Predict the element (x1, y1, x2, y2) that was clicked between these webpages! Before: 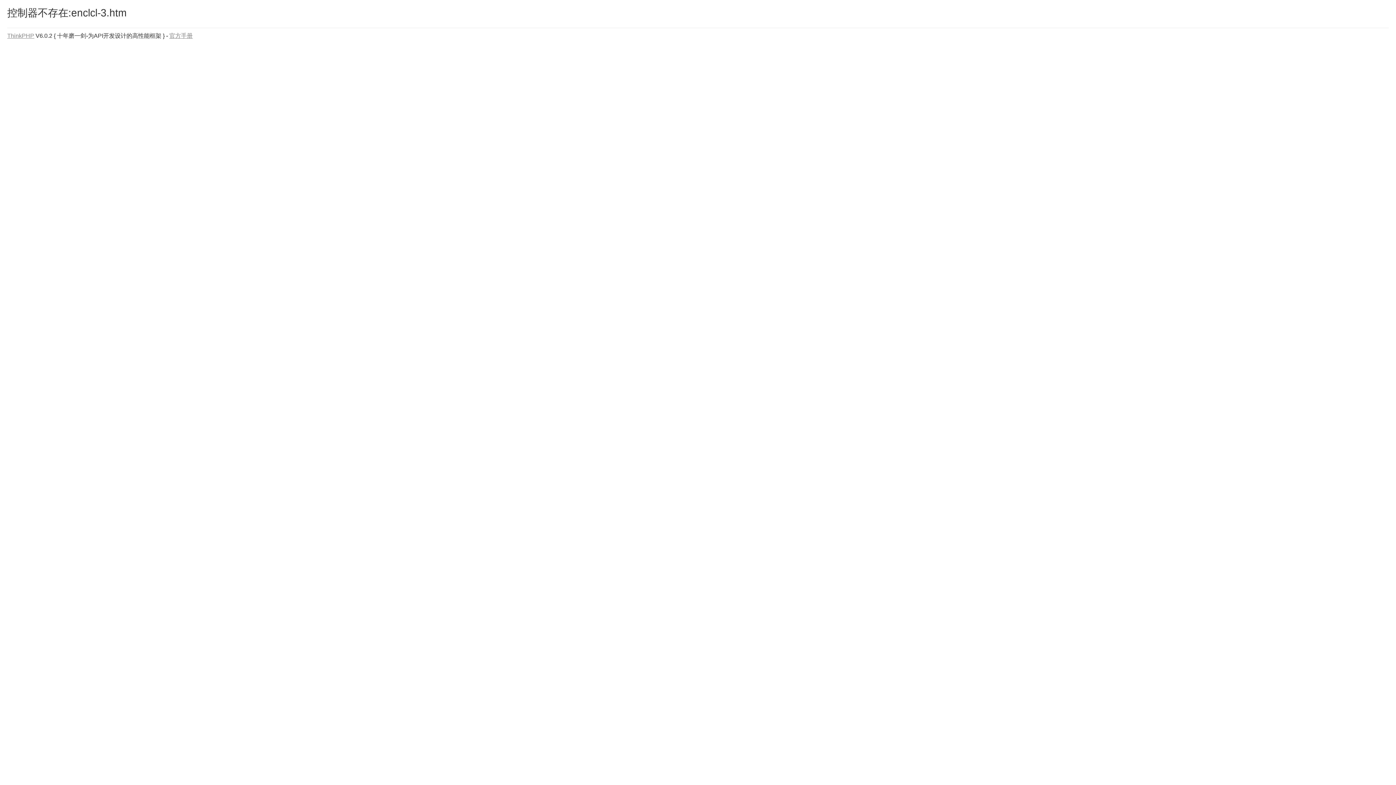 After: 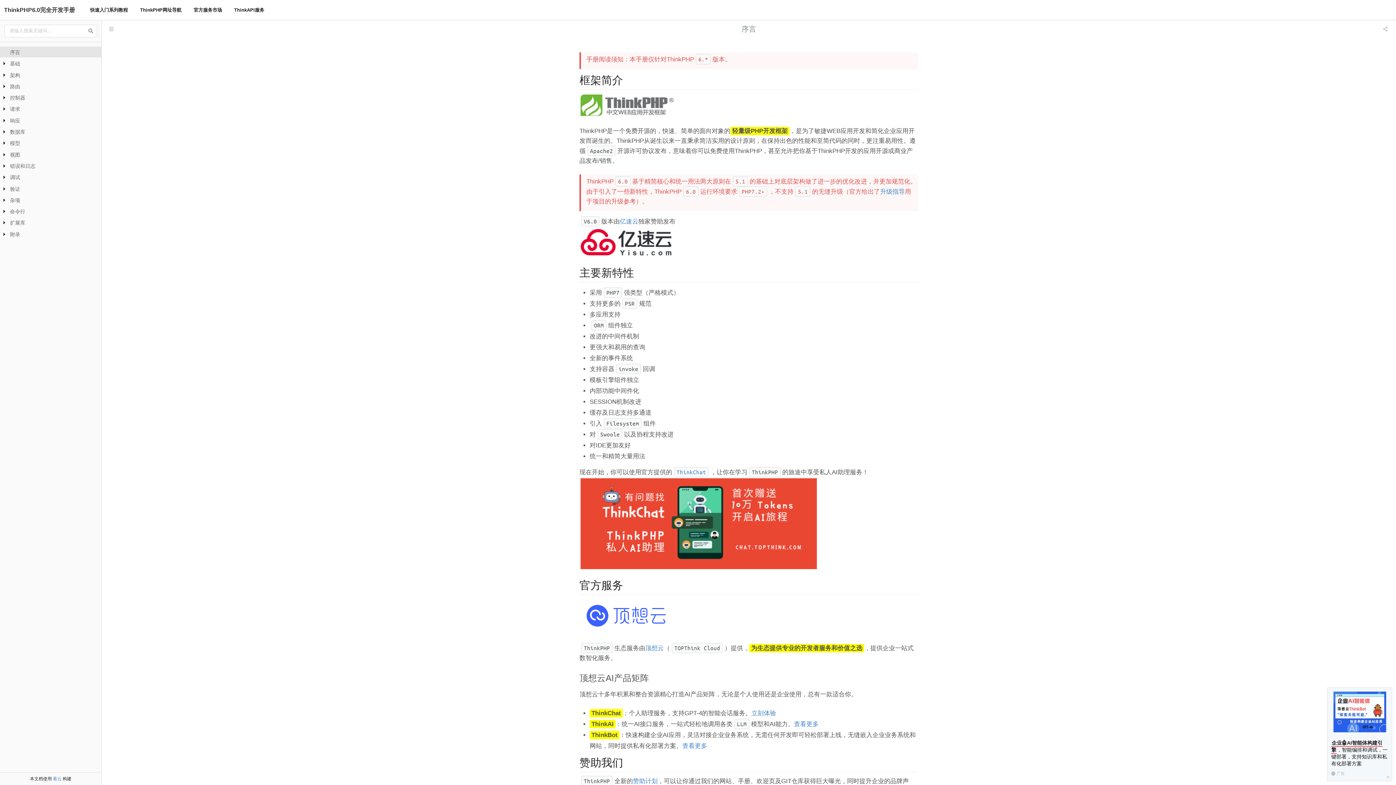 Action: label: 官方手册 bbox: (169, 32, 192, 38)